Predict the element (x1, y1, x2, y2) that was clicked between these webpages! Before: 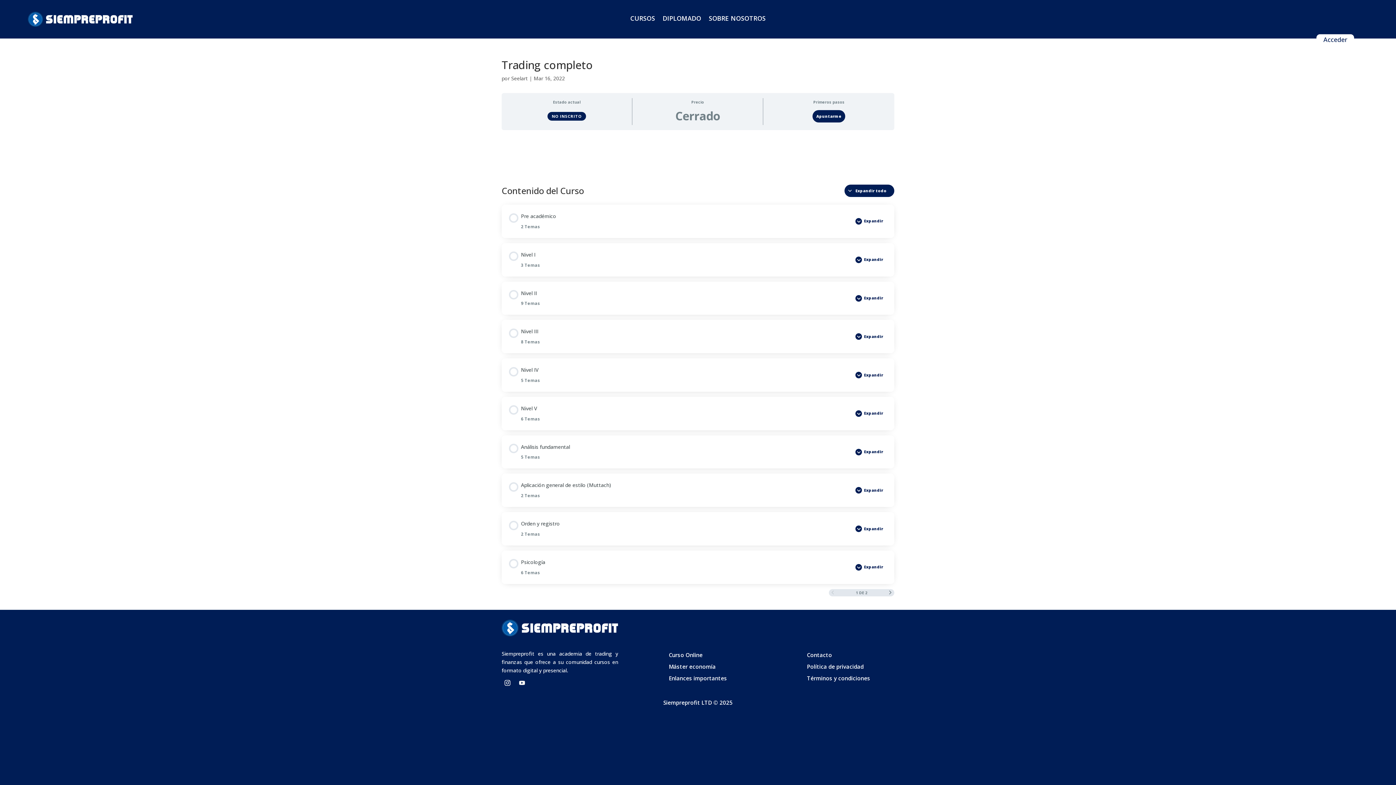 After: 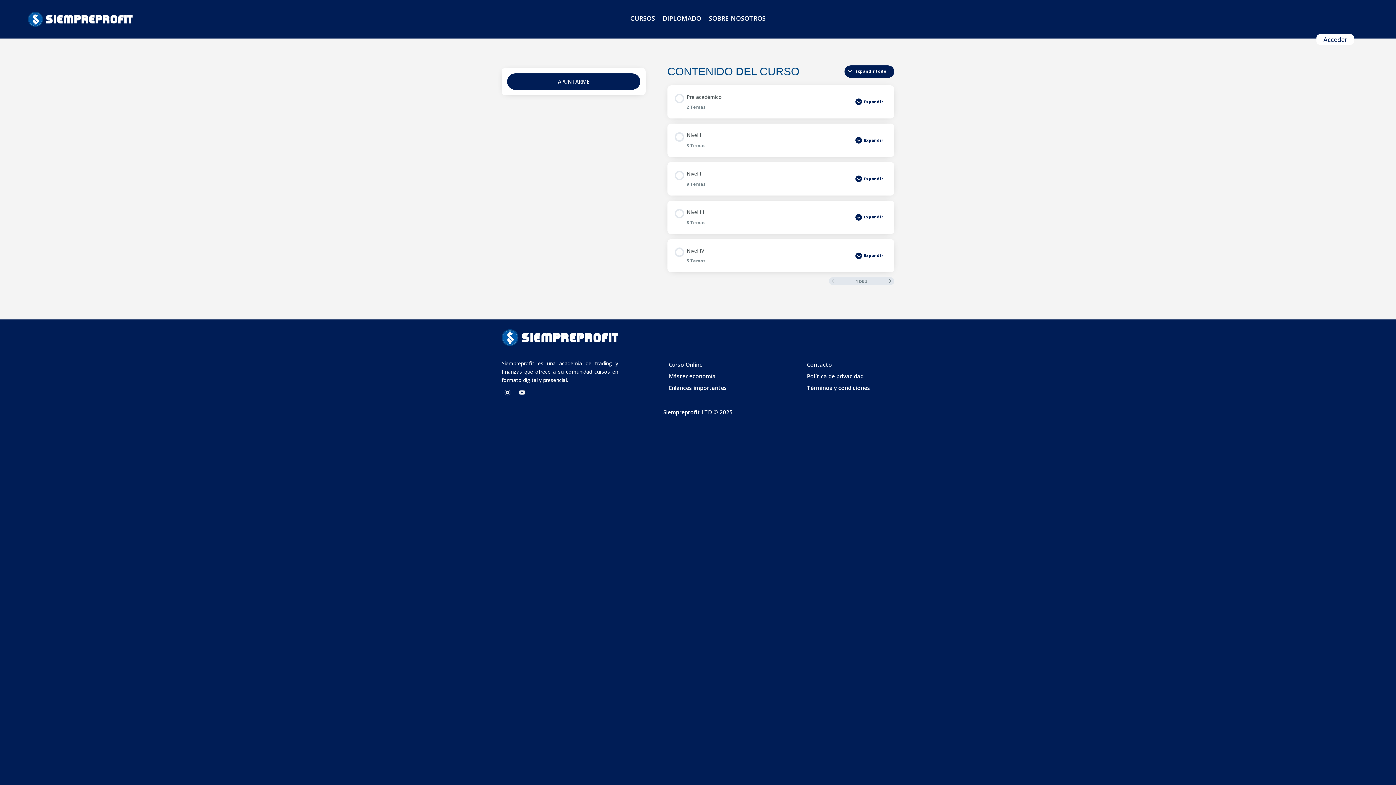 Action: bbox: (669, 651, 702, 660) label: Curso Online